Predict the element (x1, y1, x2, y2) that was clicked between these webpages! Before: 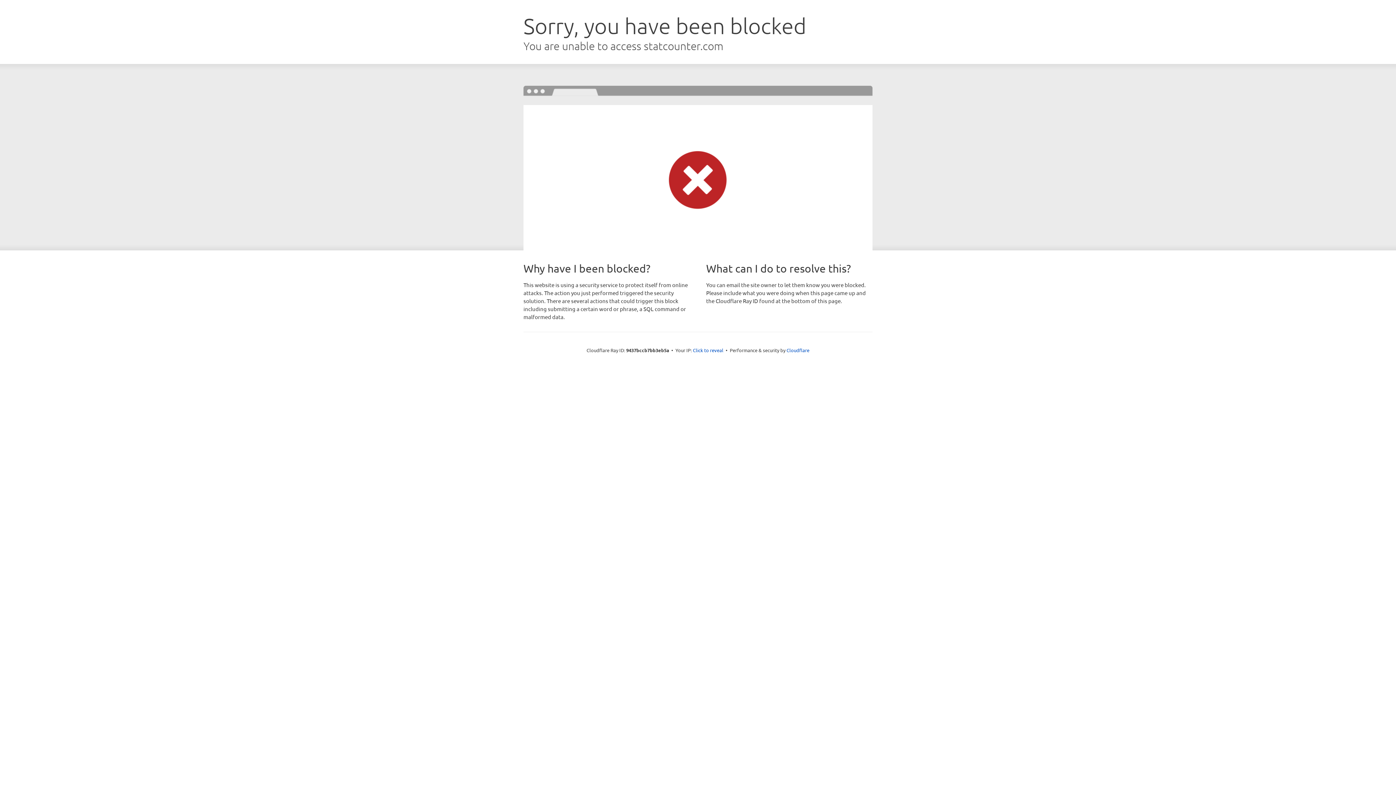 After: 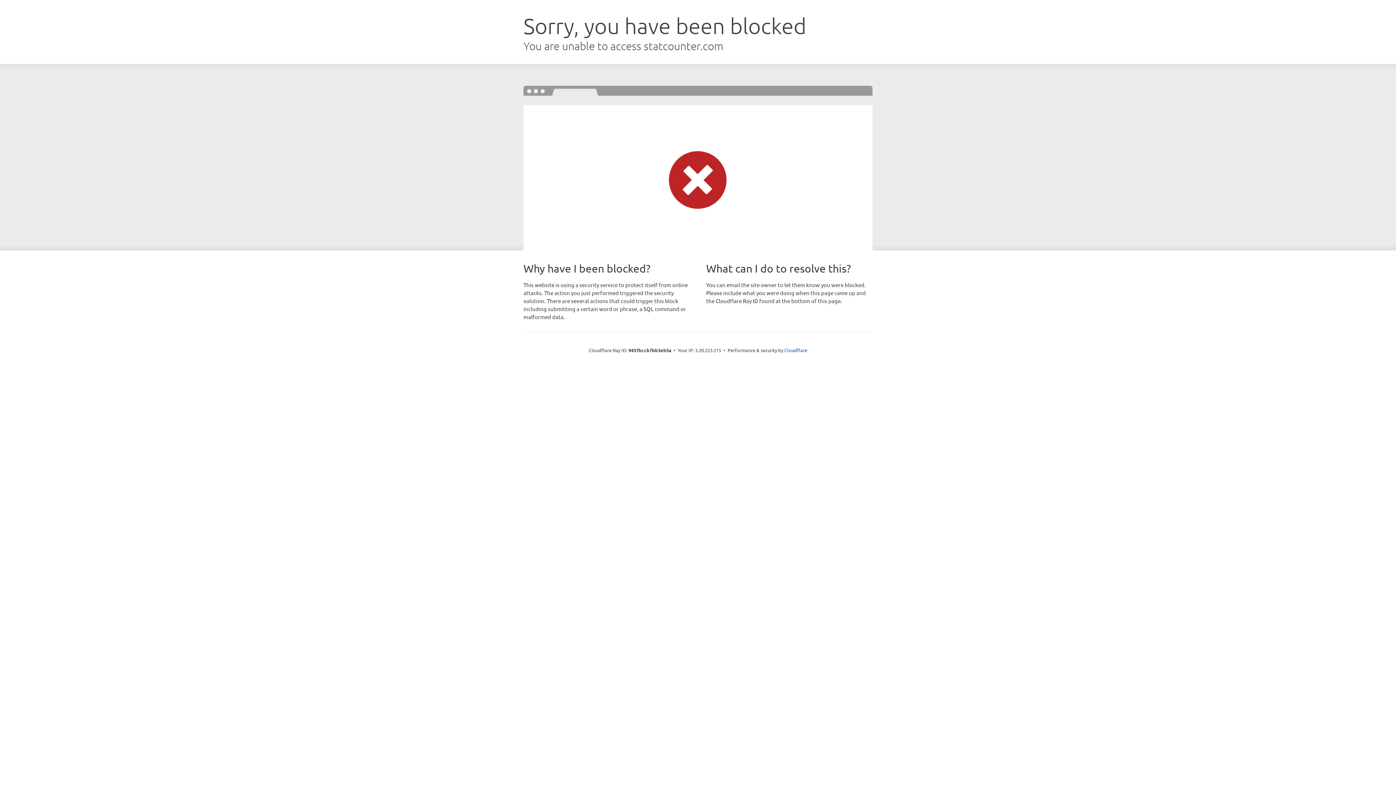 Action: label: Click to reveal bbox: (693, 346, 723, 353)